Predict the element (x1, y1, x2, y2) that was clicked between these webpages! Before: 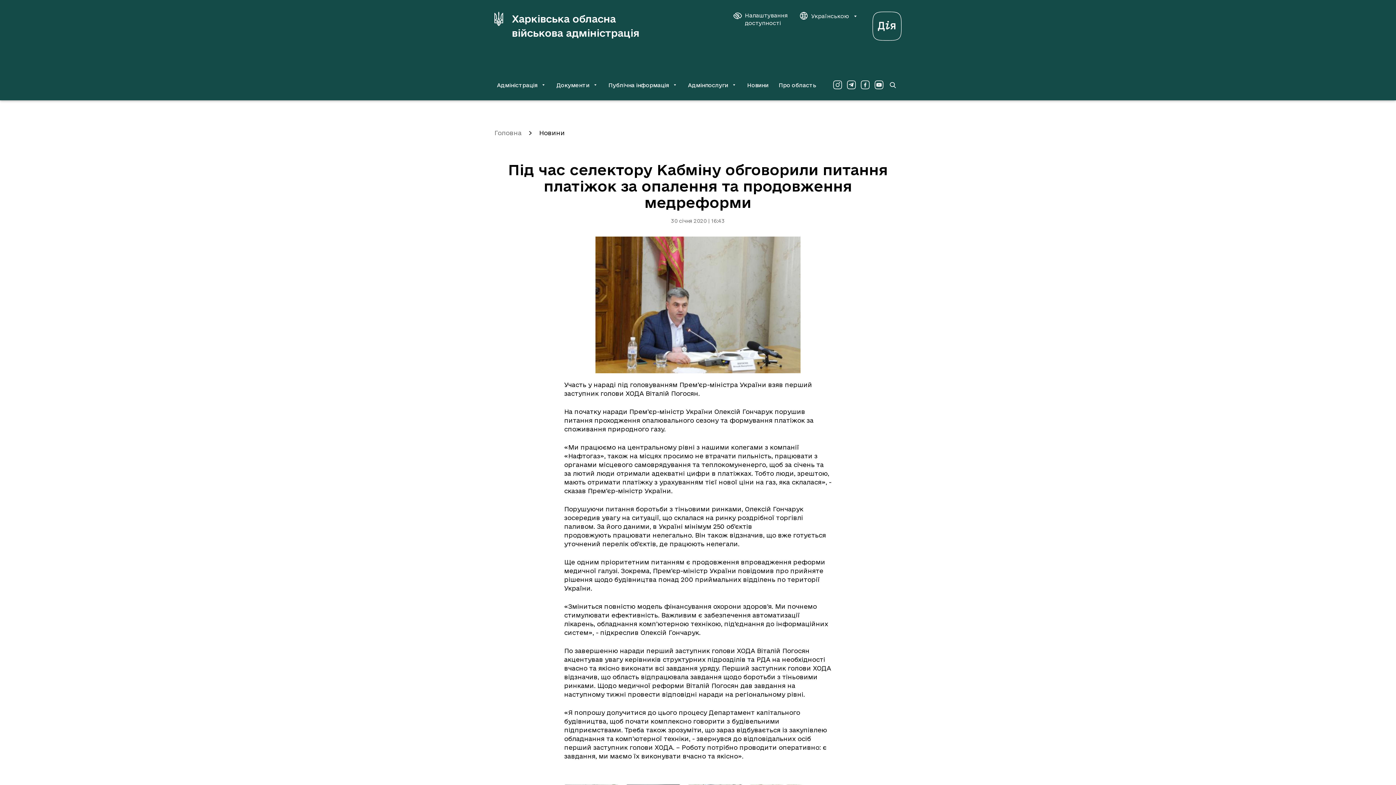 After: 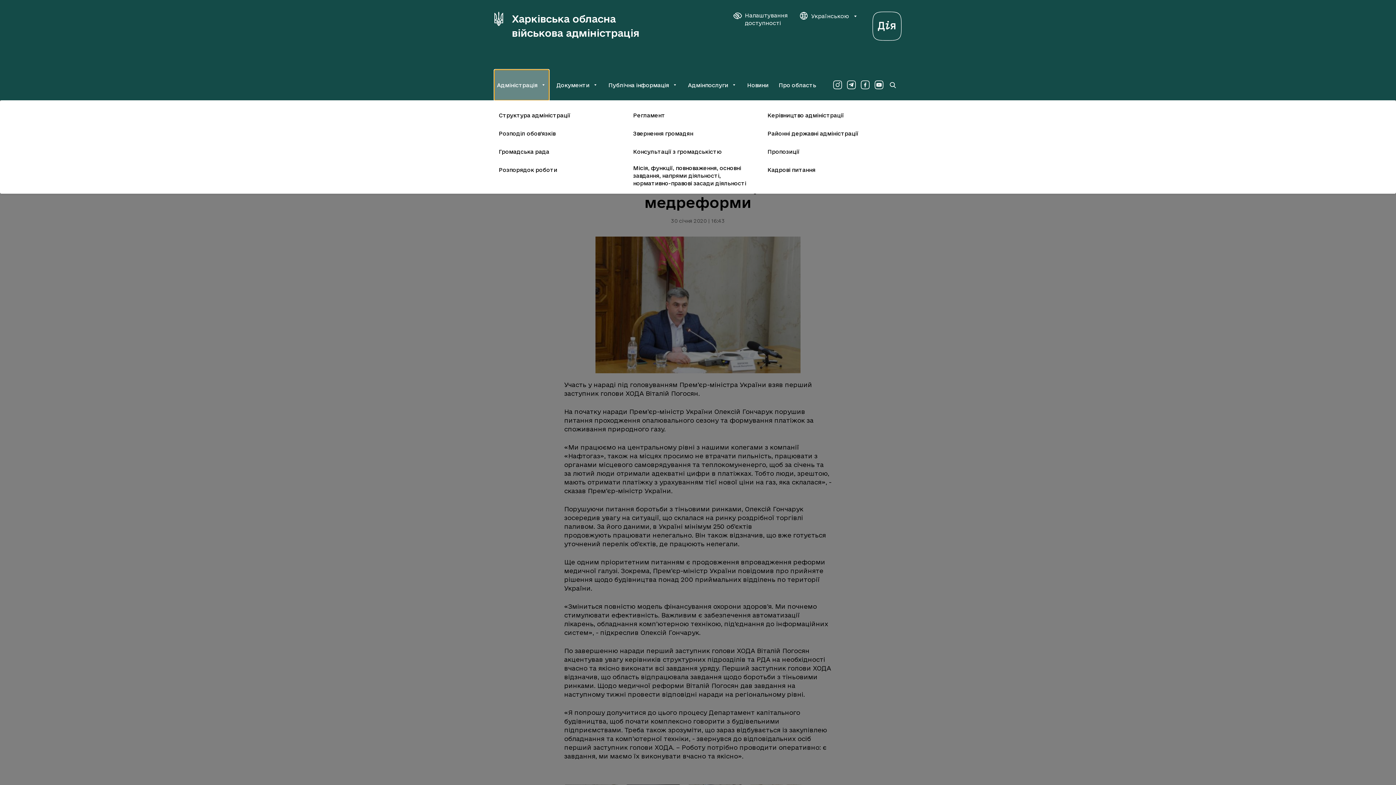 Action: label: Адміністрація bbox: (494, 69, 549, 100)